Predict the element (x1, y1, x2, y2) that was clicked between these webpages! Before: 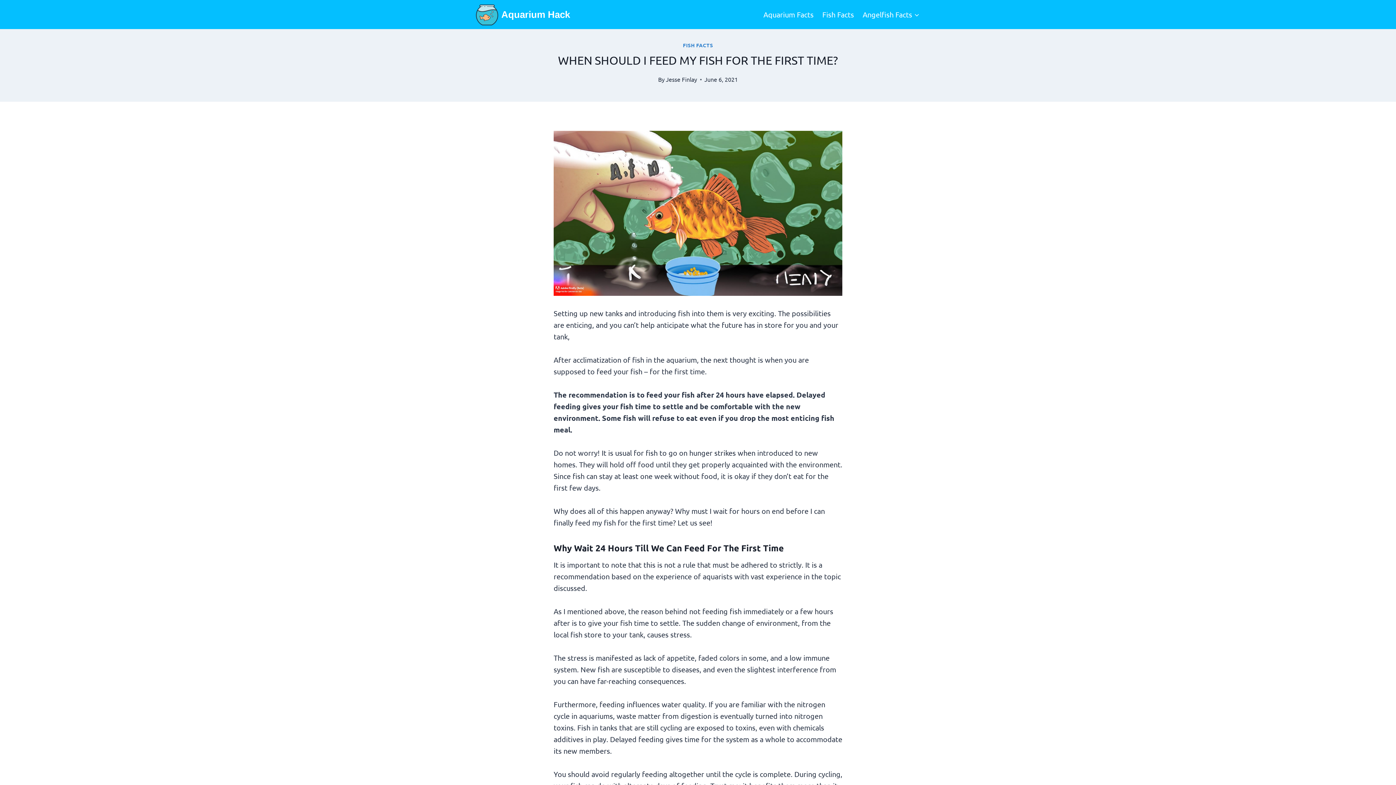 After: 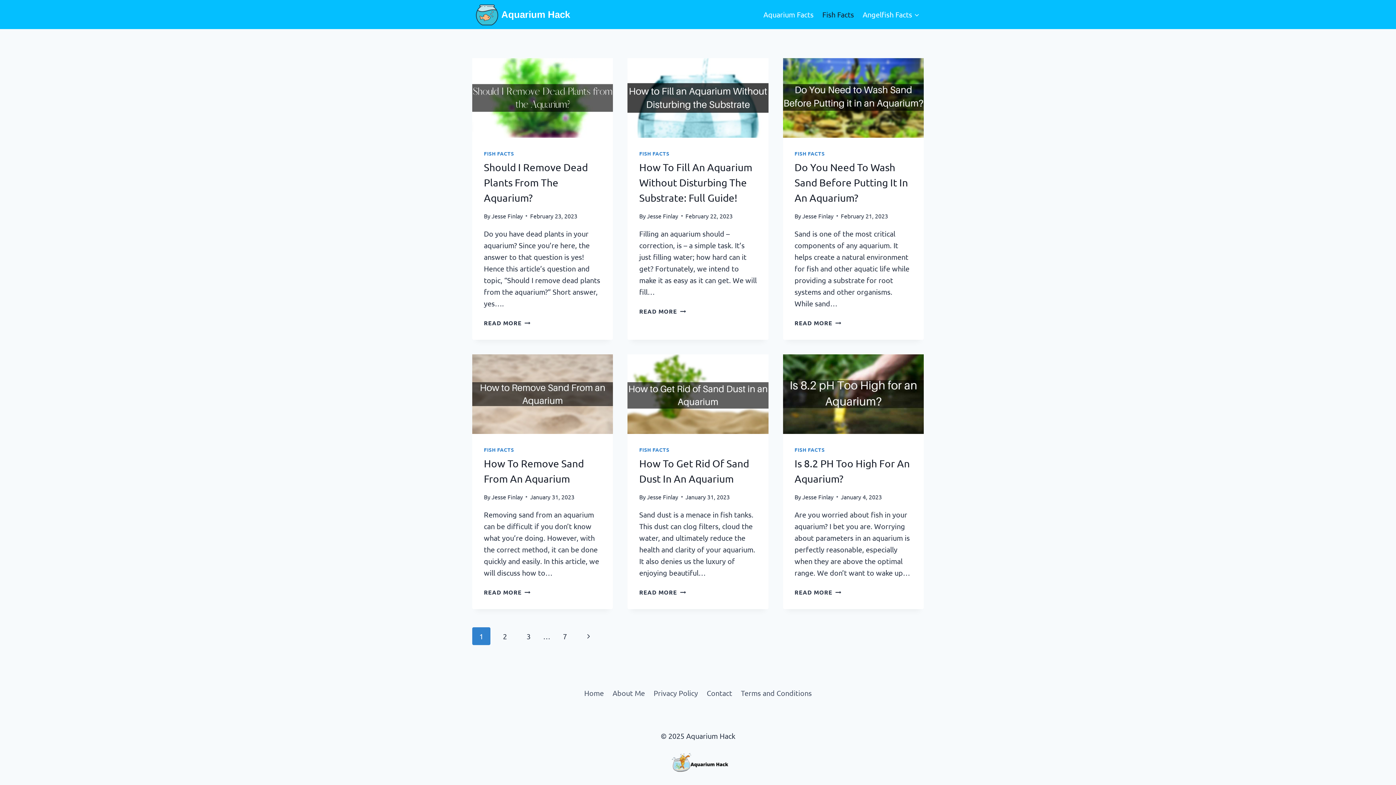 Action: label: FISH FACTS bbox: (683, 41, 713, 48)